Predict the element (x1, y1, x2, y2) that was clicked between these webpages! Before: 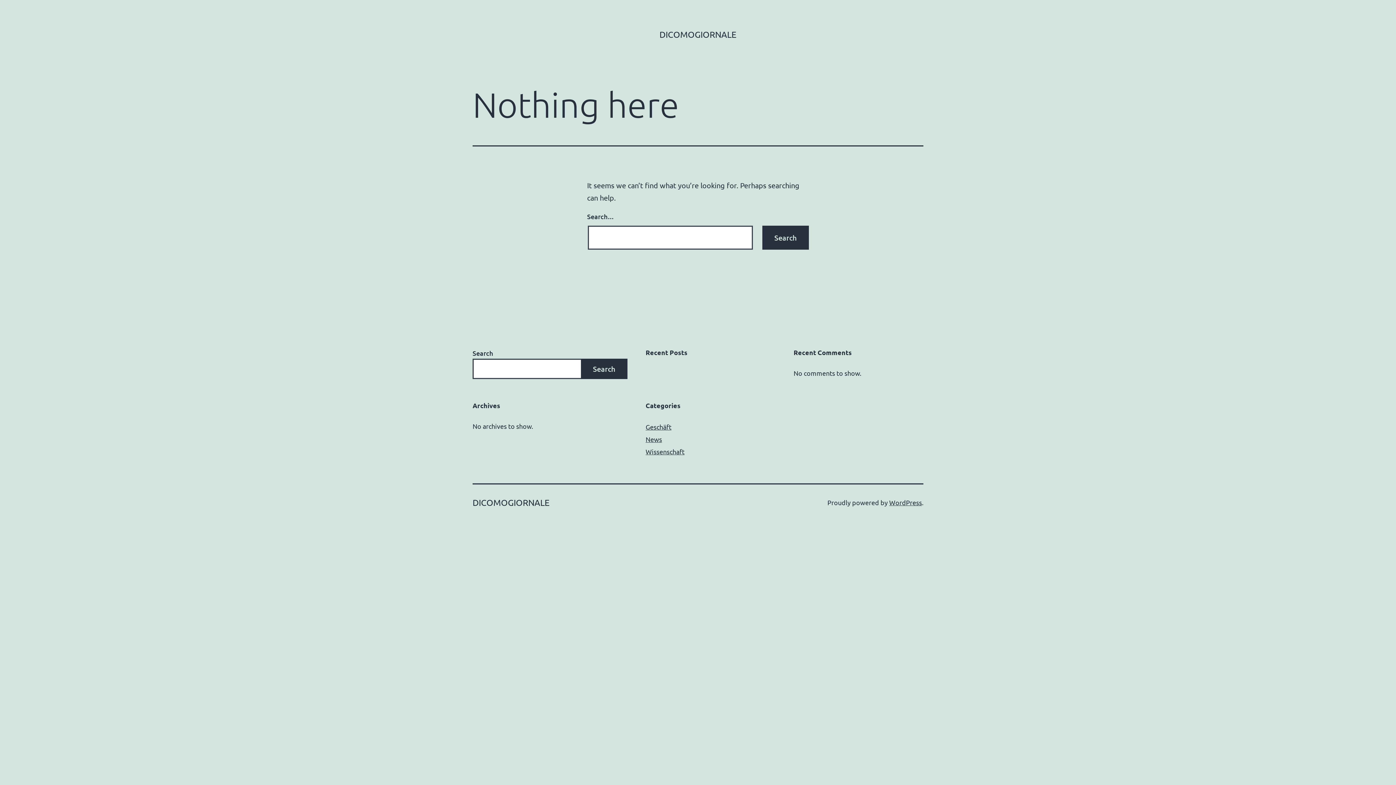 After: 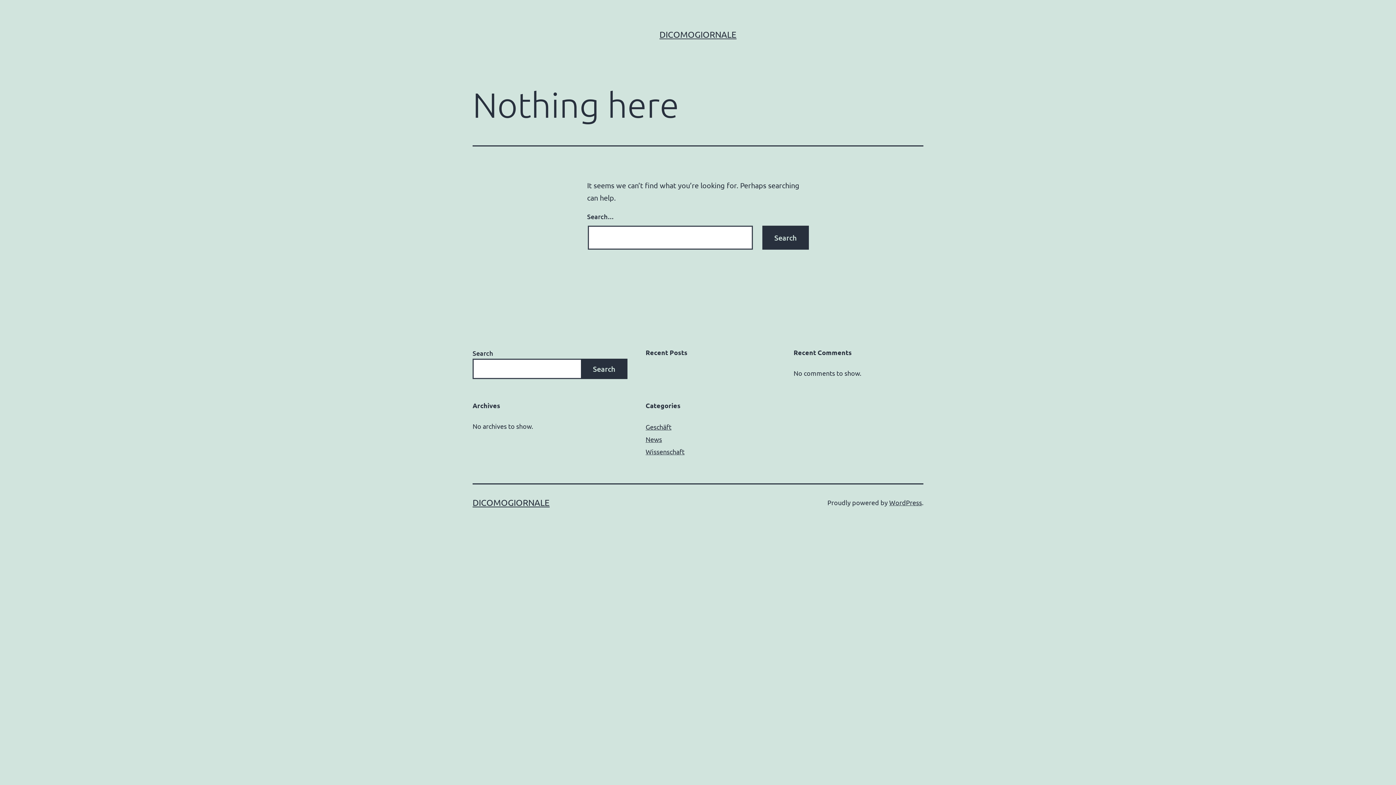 Action: label: News bbox: (645, 435, 662, 443)